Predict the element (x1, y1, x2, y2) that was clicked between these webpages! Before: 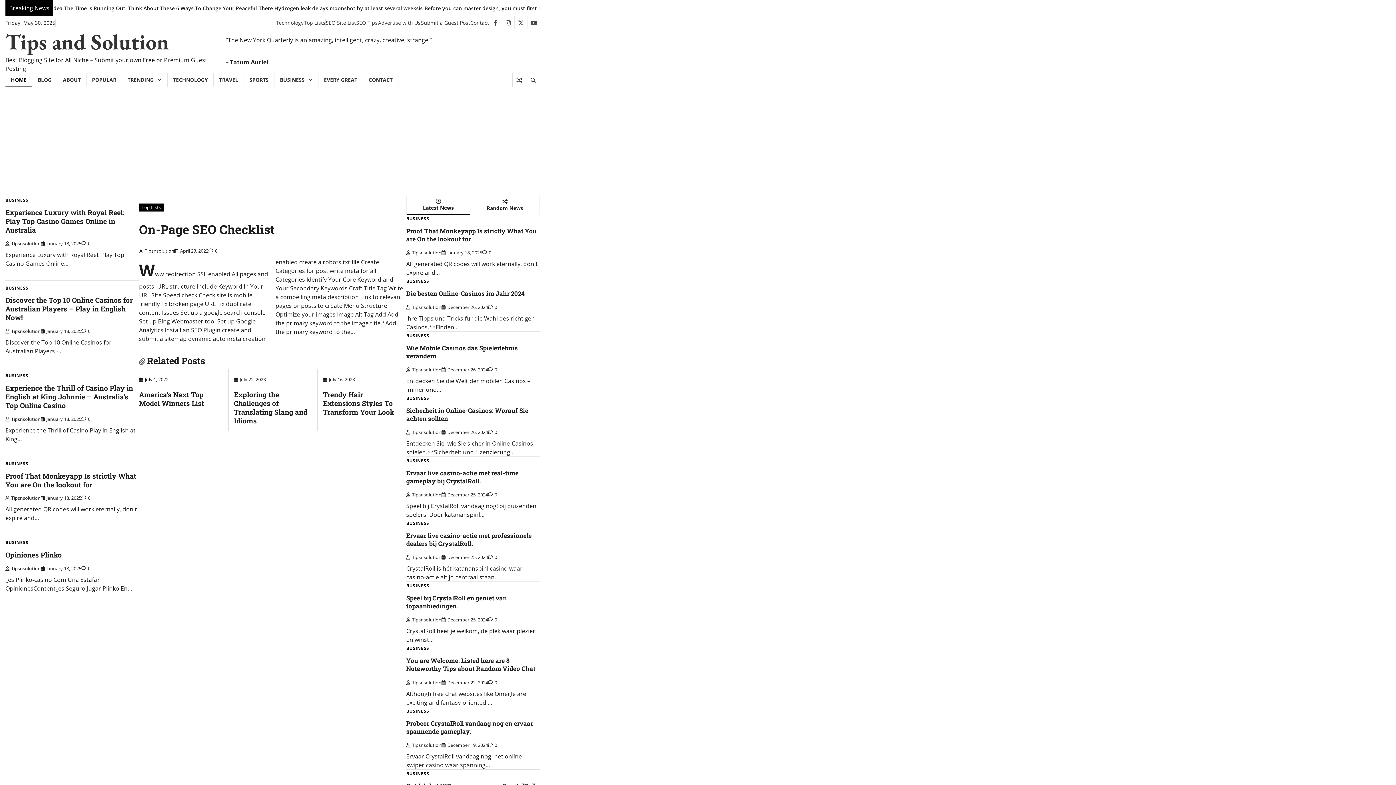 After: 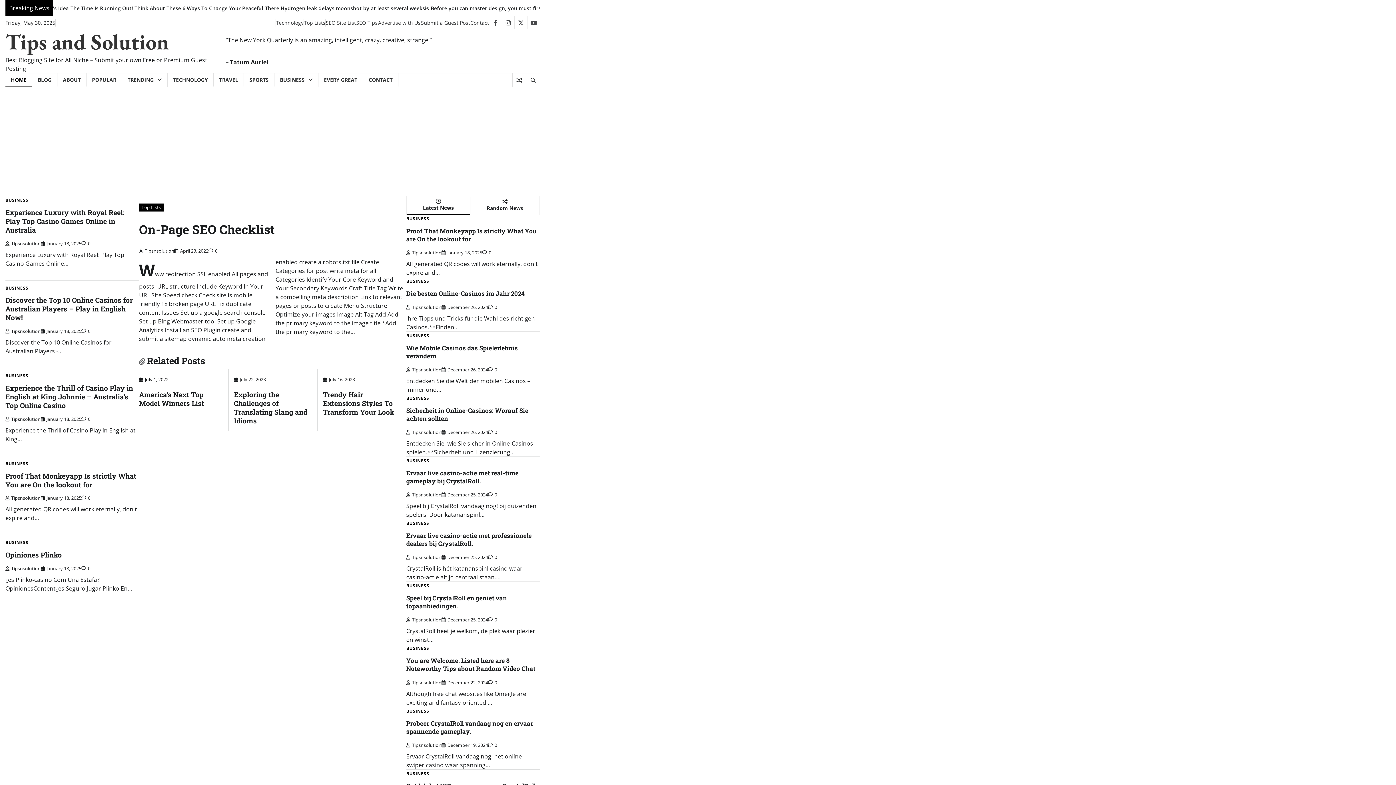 Action: label: Tipsnsolution bbox: (406, 742, 441, 748)